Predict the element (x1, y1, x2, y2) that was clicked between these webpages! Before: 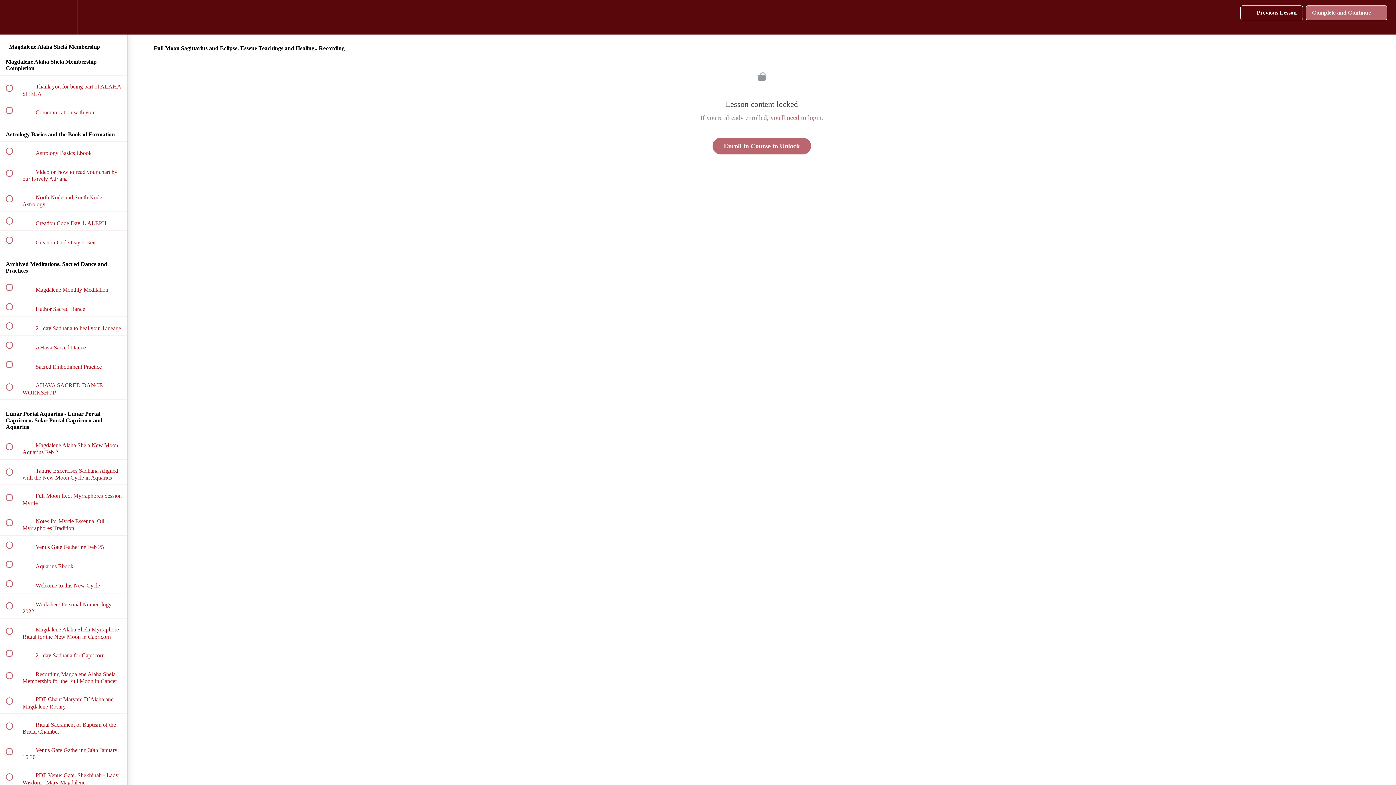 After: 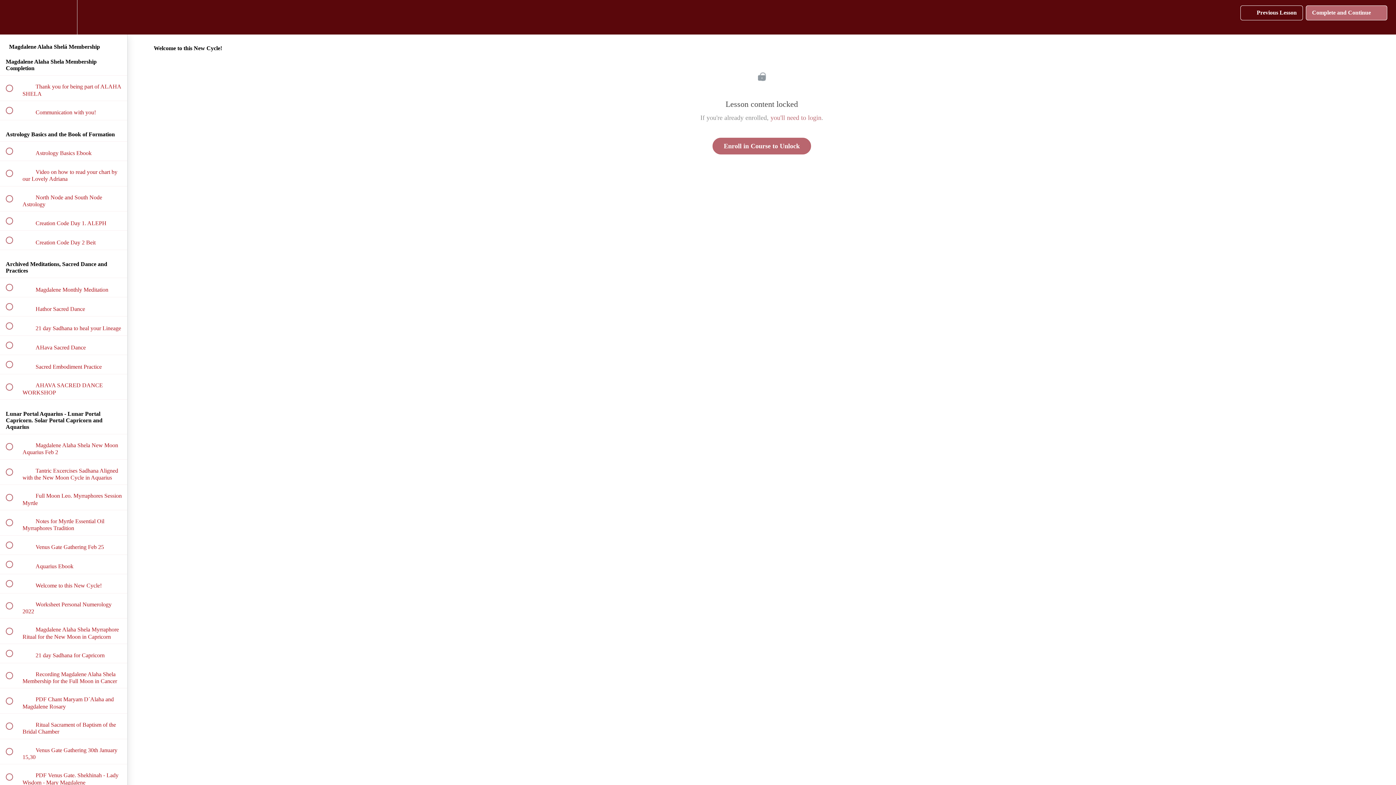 Action: label:  
 Welcome to this New Cycle! bbox: (0, 574, 127, 593)